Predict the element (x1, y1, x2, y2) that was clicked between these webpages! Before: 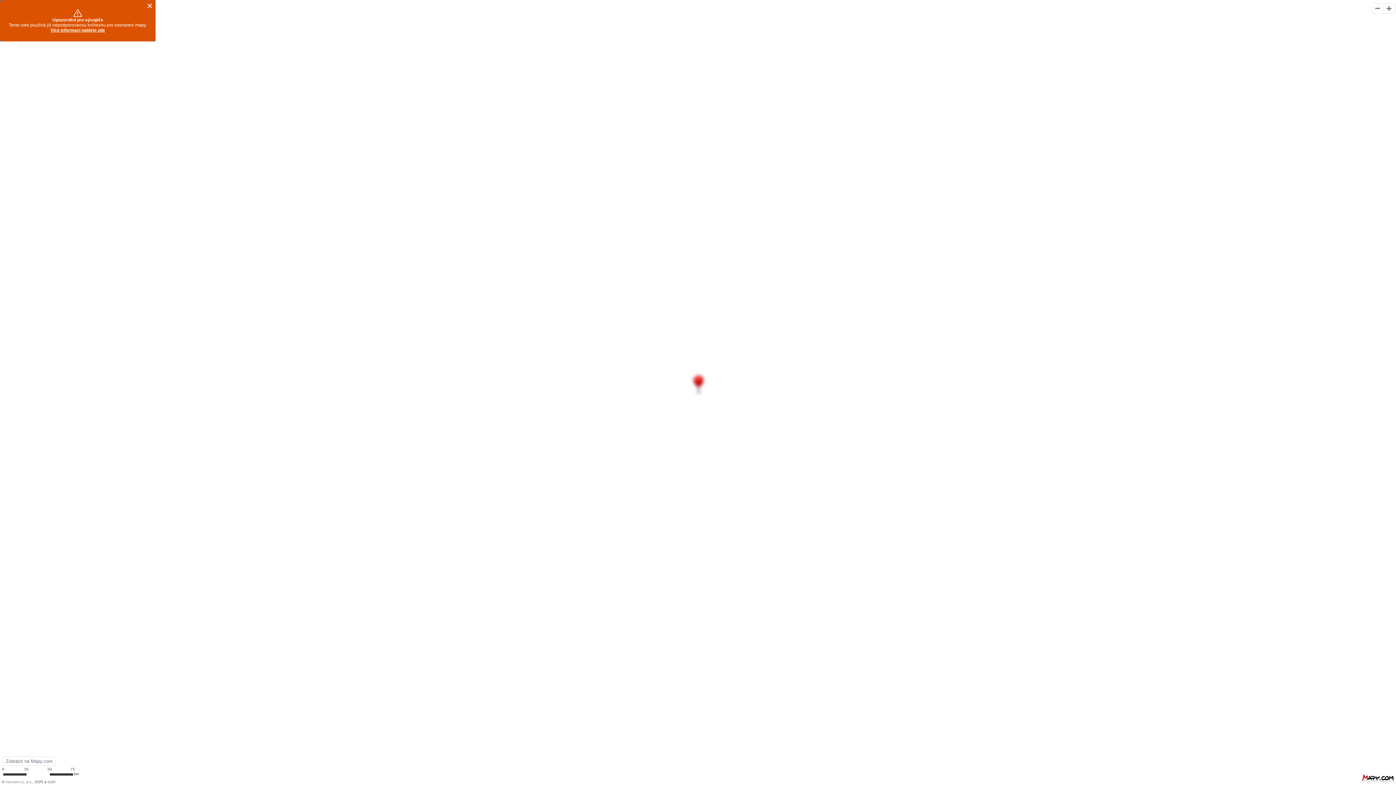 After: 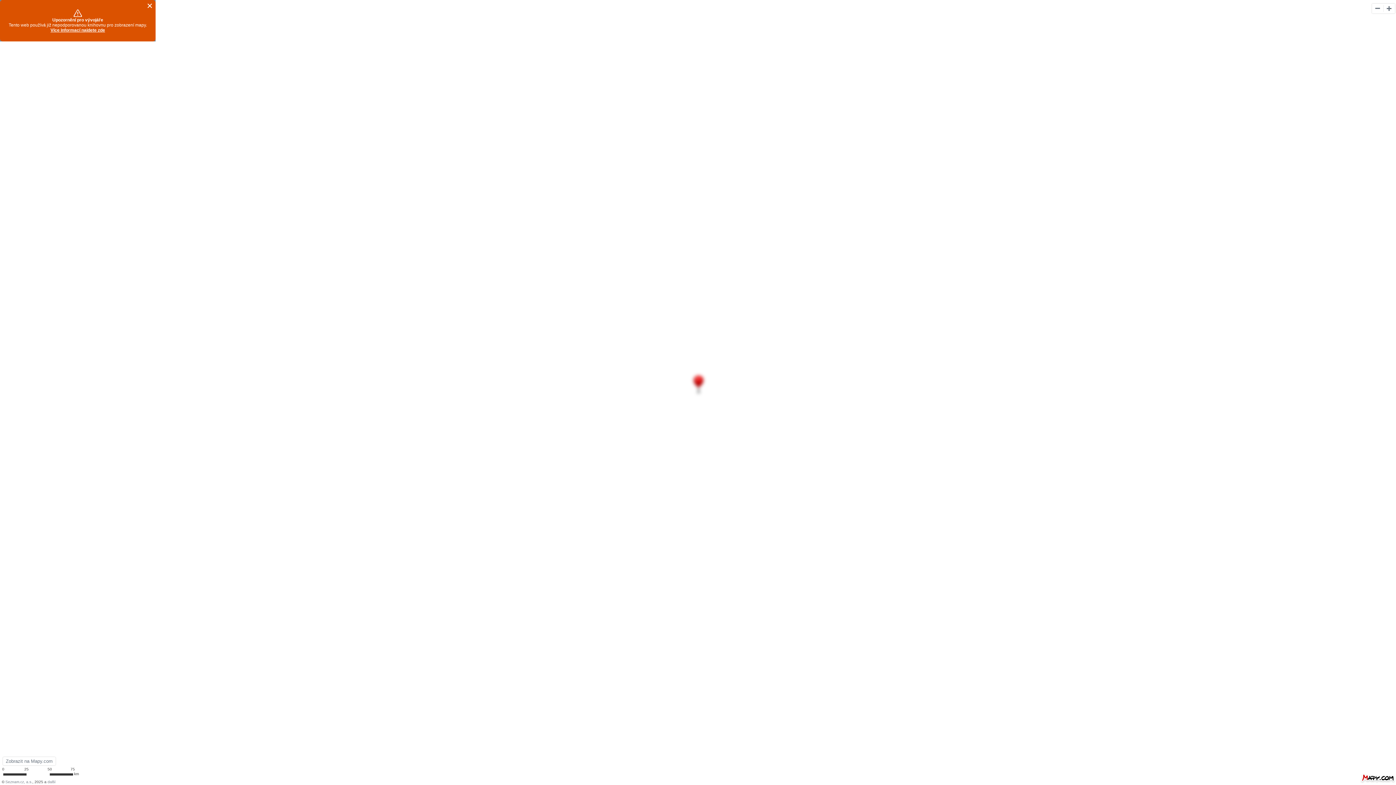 Action: bbox: (47, 780, 55, 784) label: další